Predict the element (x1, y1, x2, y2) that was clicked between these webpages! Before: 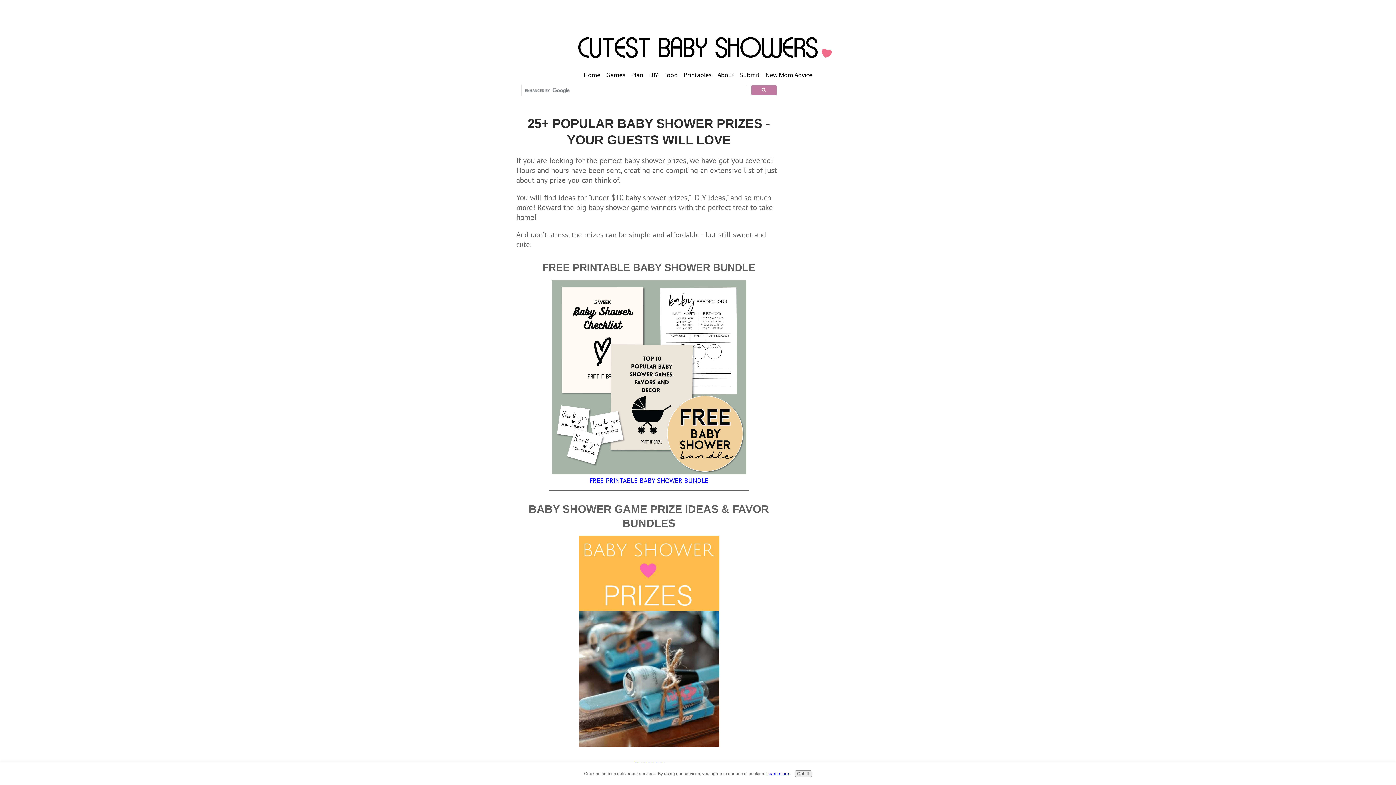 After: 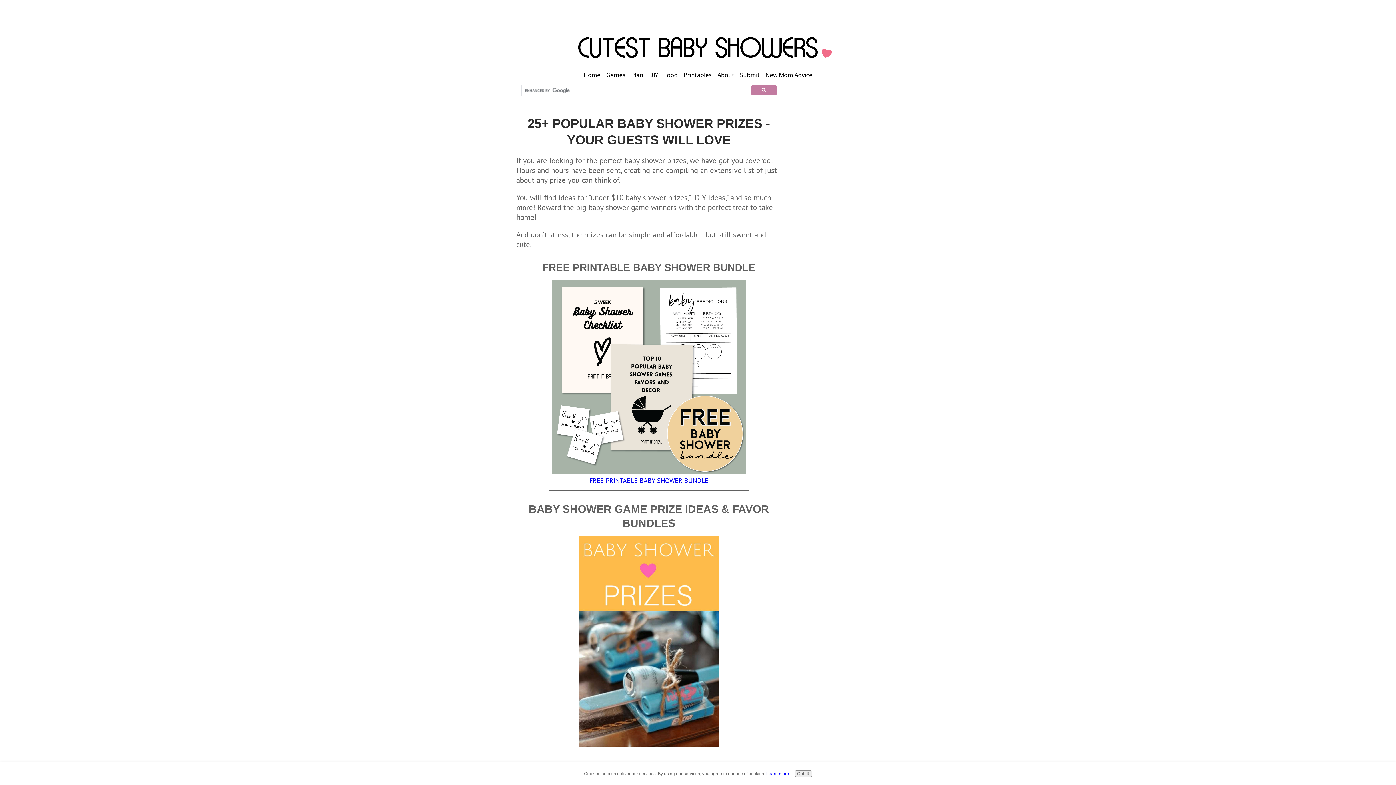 Action: label: FREE PRINTABLE BABY SHOWER BUNDLE bbox: (516, 467, 781, 485)